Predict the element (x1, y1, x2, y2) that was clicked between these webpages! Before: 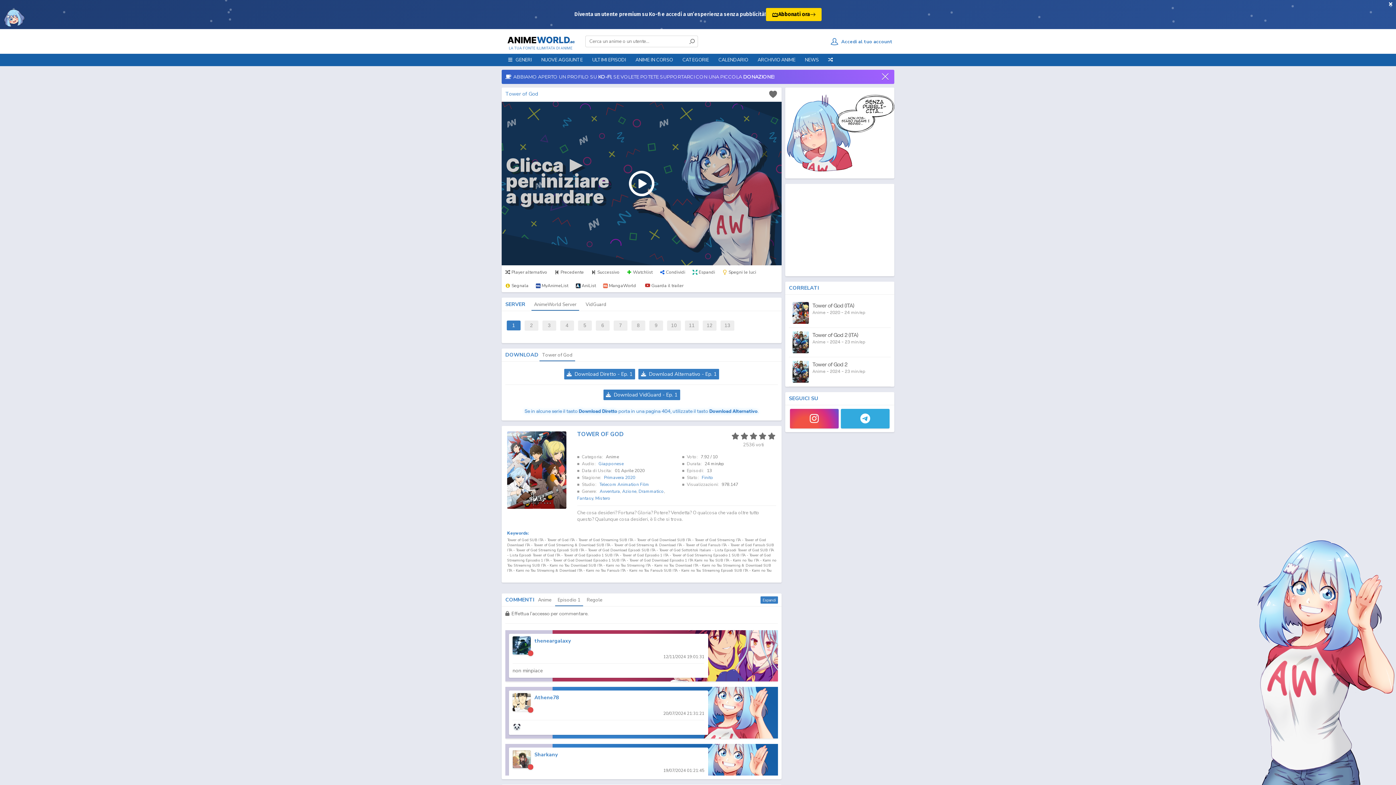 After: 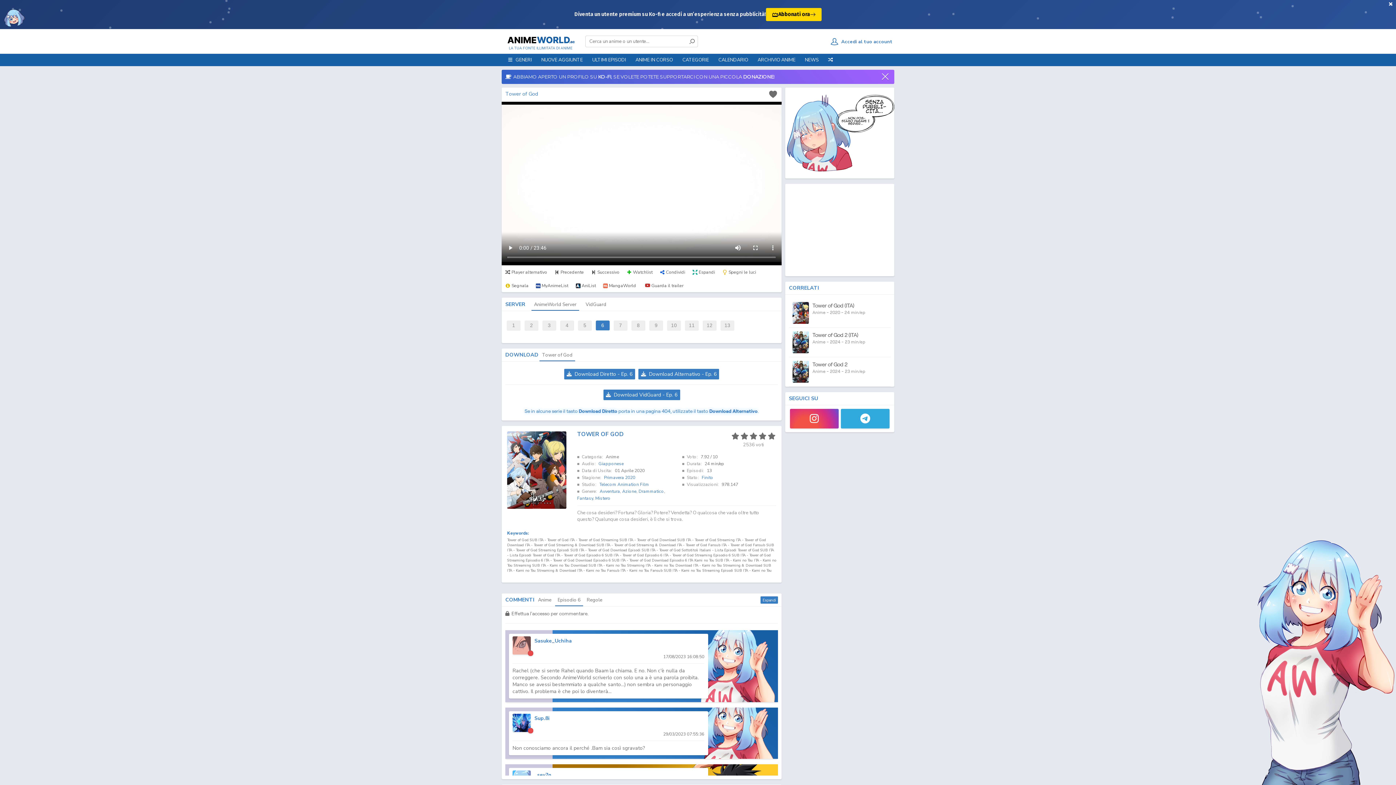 Action: label: 6 bbox: (596, 320, 609, 330)